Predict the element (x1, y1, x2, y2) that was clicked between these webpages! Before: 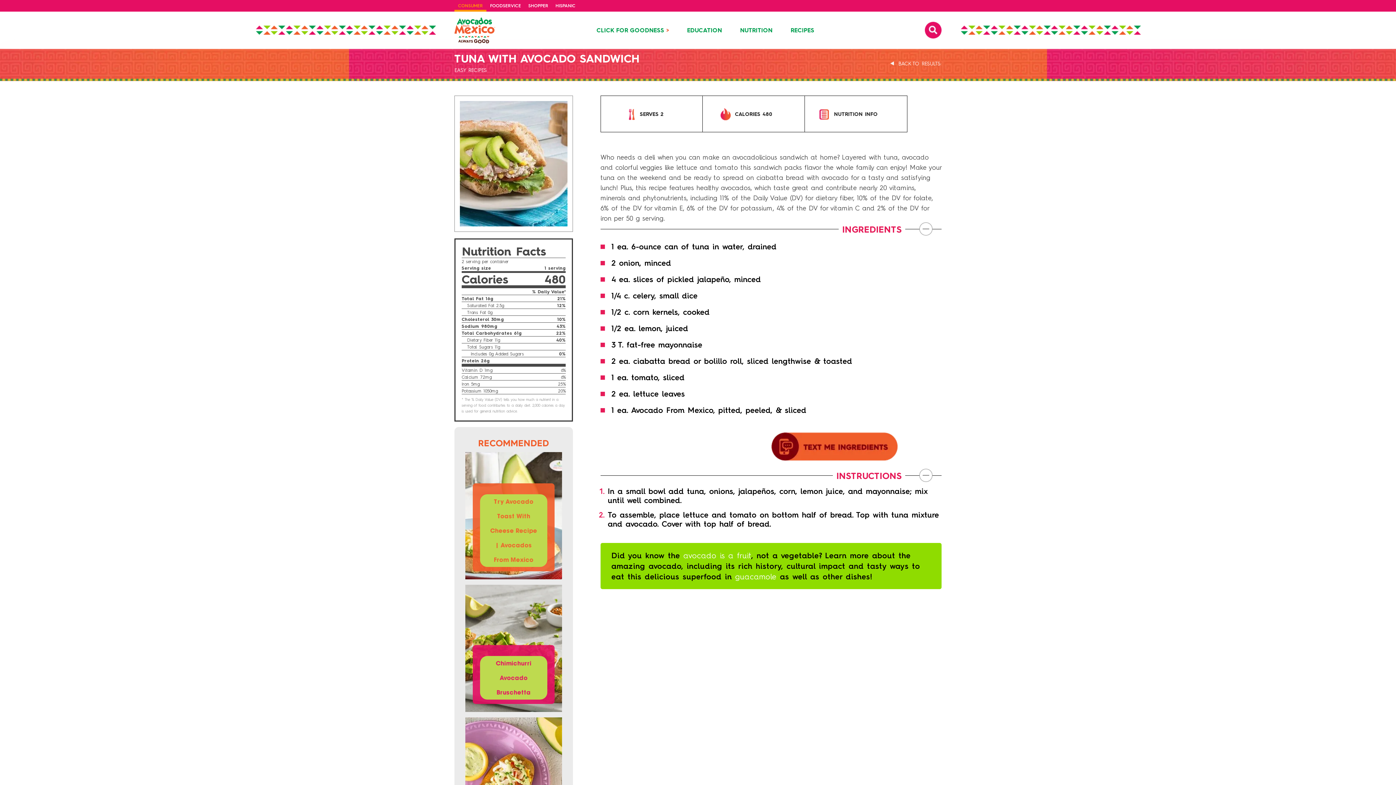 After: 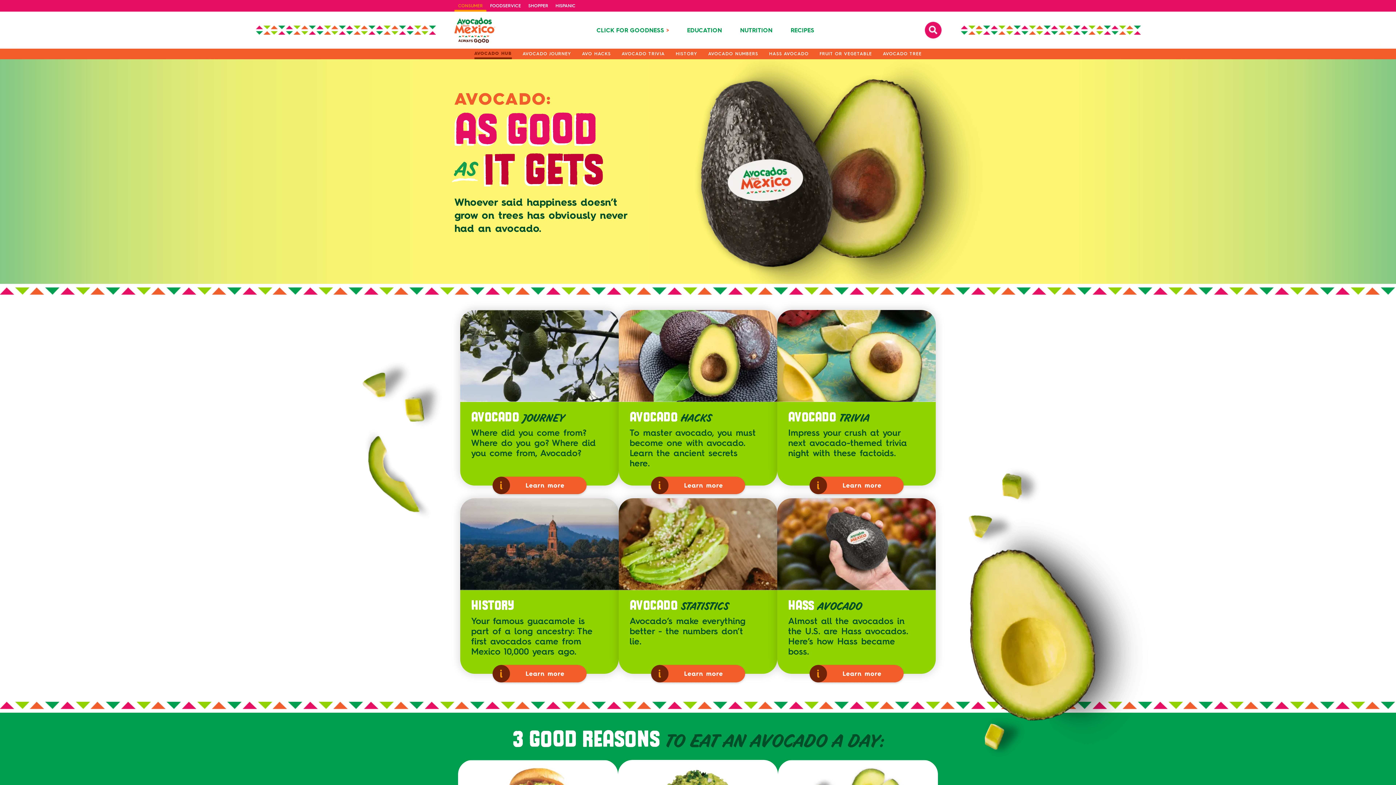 Action: label: avocado is a fruit bbox: (683, 551, 751, 560)